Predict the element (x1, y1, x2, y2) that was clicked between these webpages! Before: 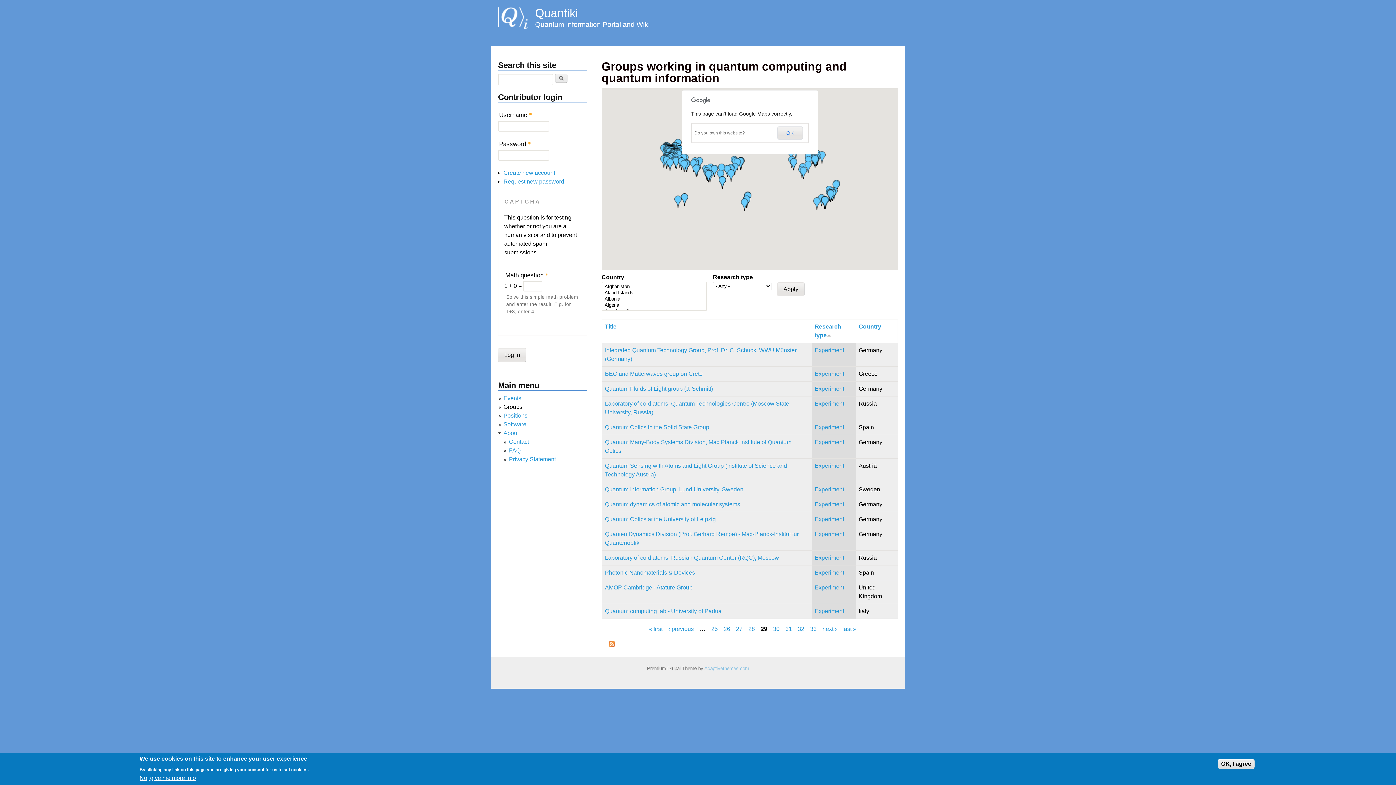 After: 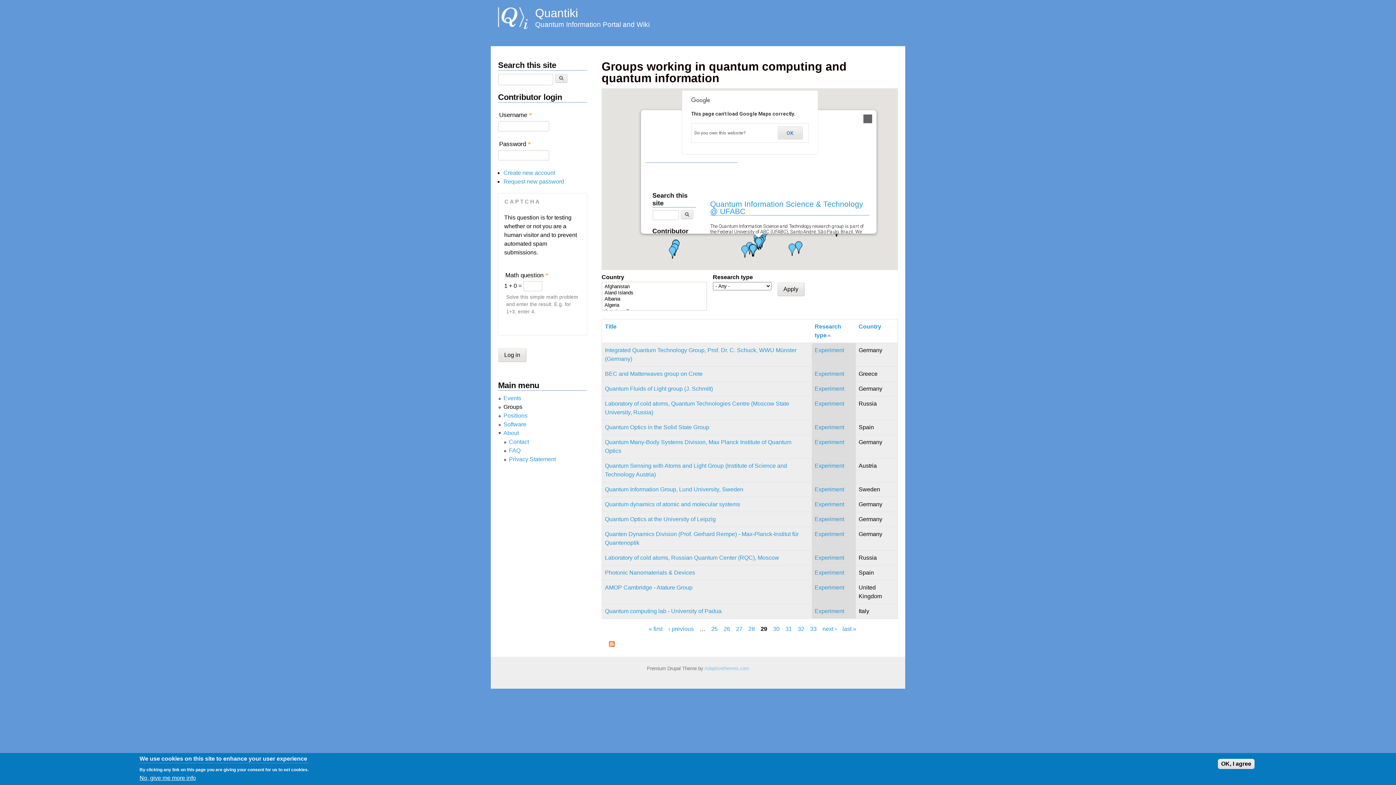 Action: bbox: (827, 189, 834, 202)